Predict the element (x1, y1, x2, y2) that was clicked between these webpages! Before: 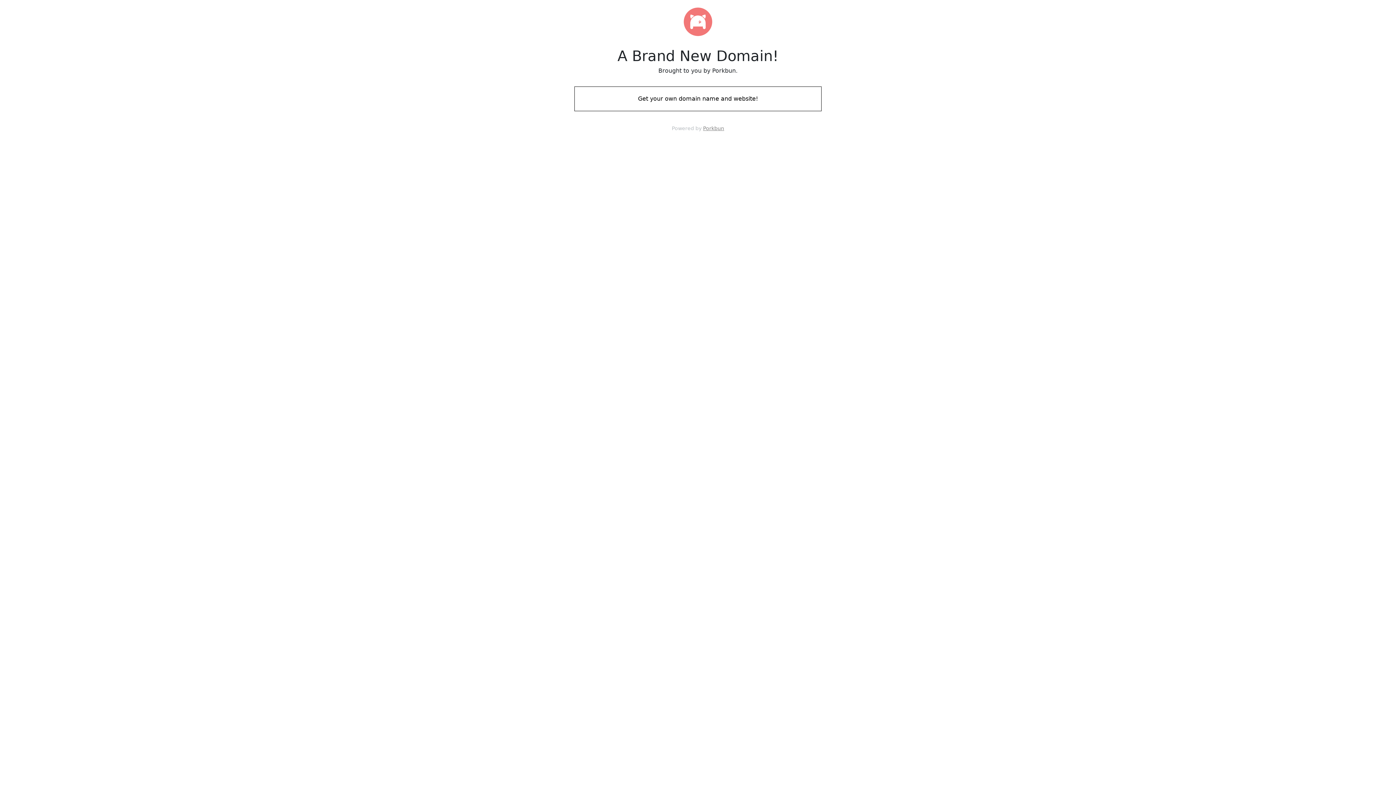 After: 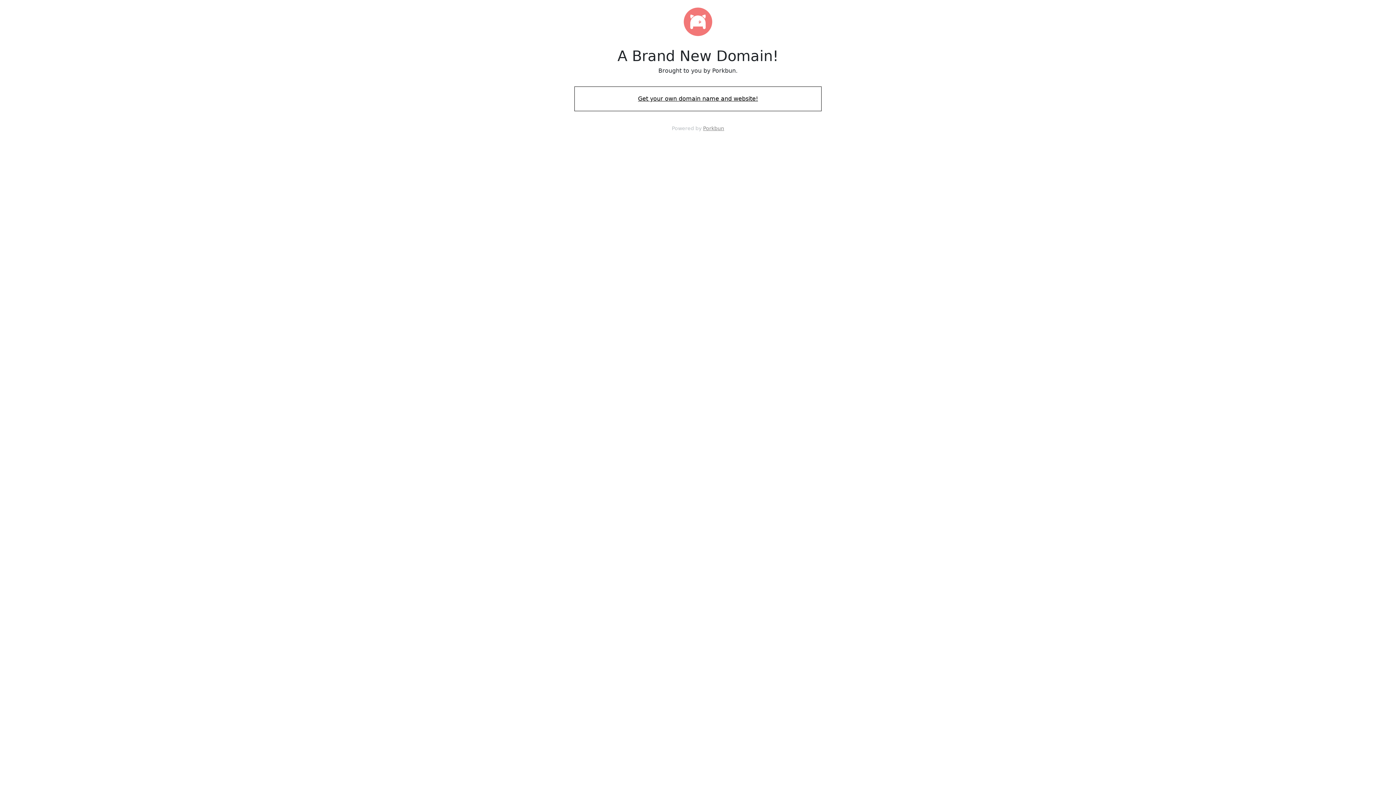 Action: bbox: (574, 88, 821, 109) label: Get your own domain name and website!